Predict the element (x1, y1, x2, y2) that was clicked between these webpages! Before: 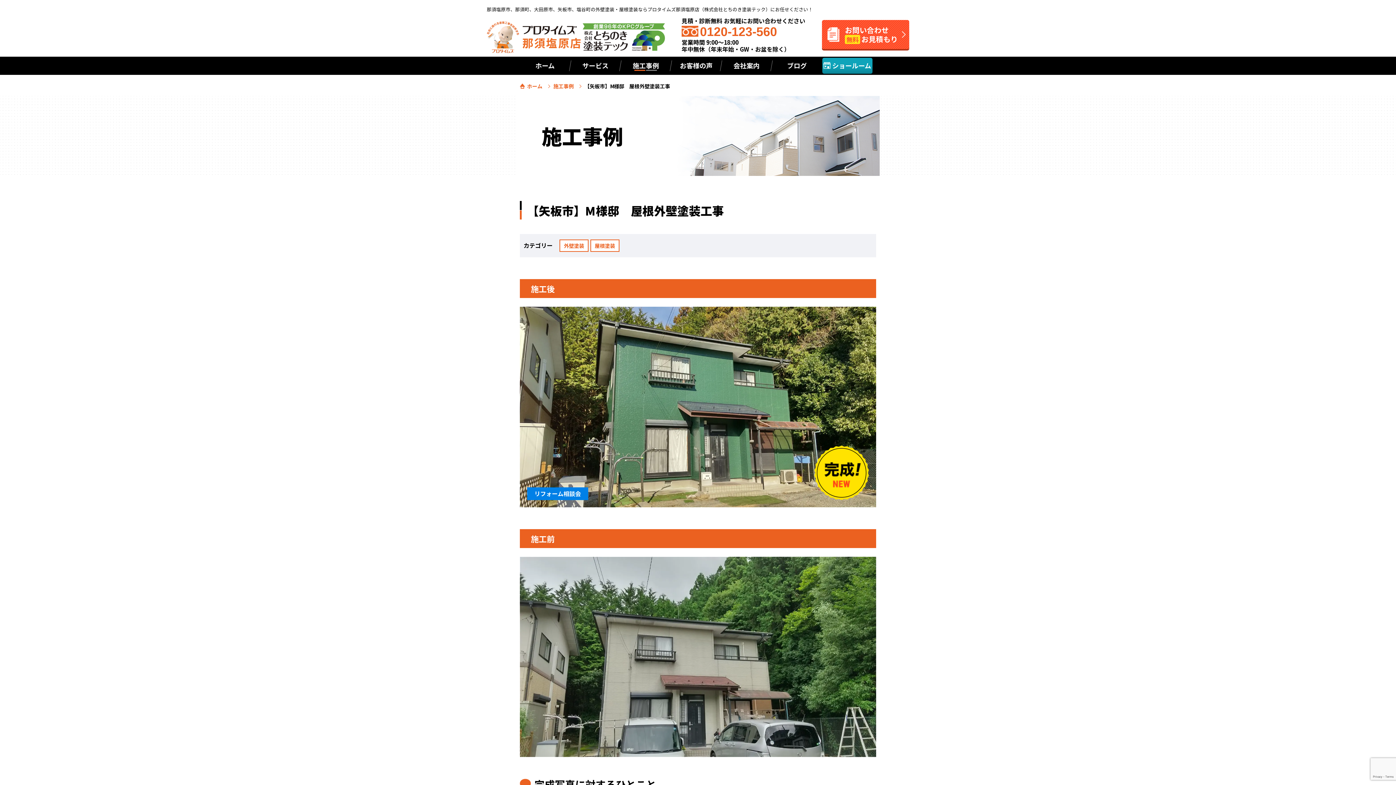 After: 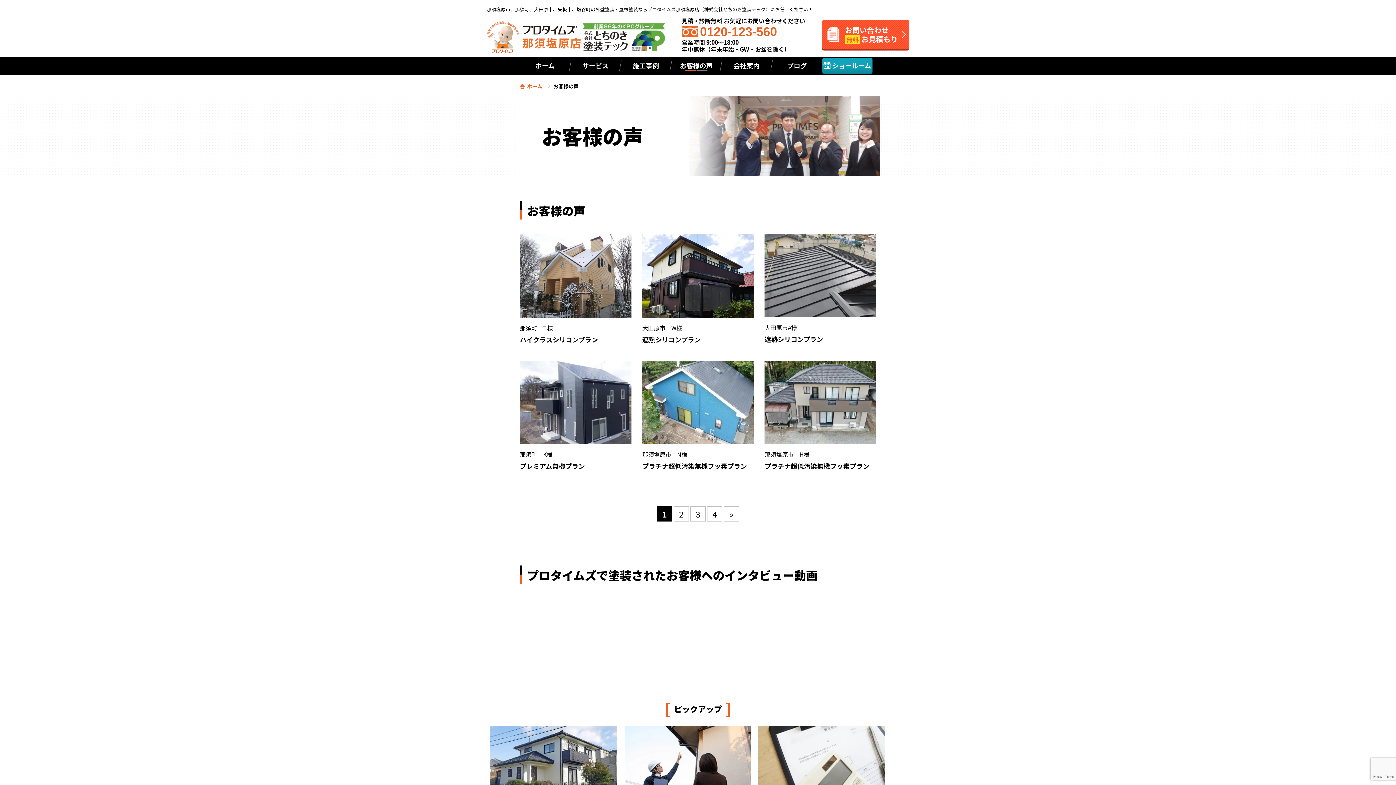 Action: label: お客様の声 bbox: (671, 57, 721, 73)